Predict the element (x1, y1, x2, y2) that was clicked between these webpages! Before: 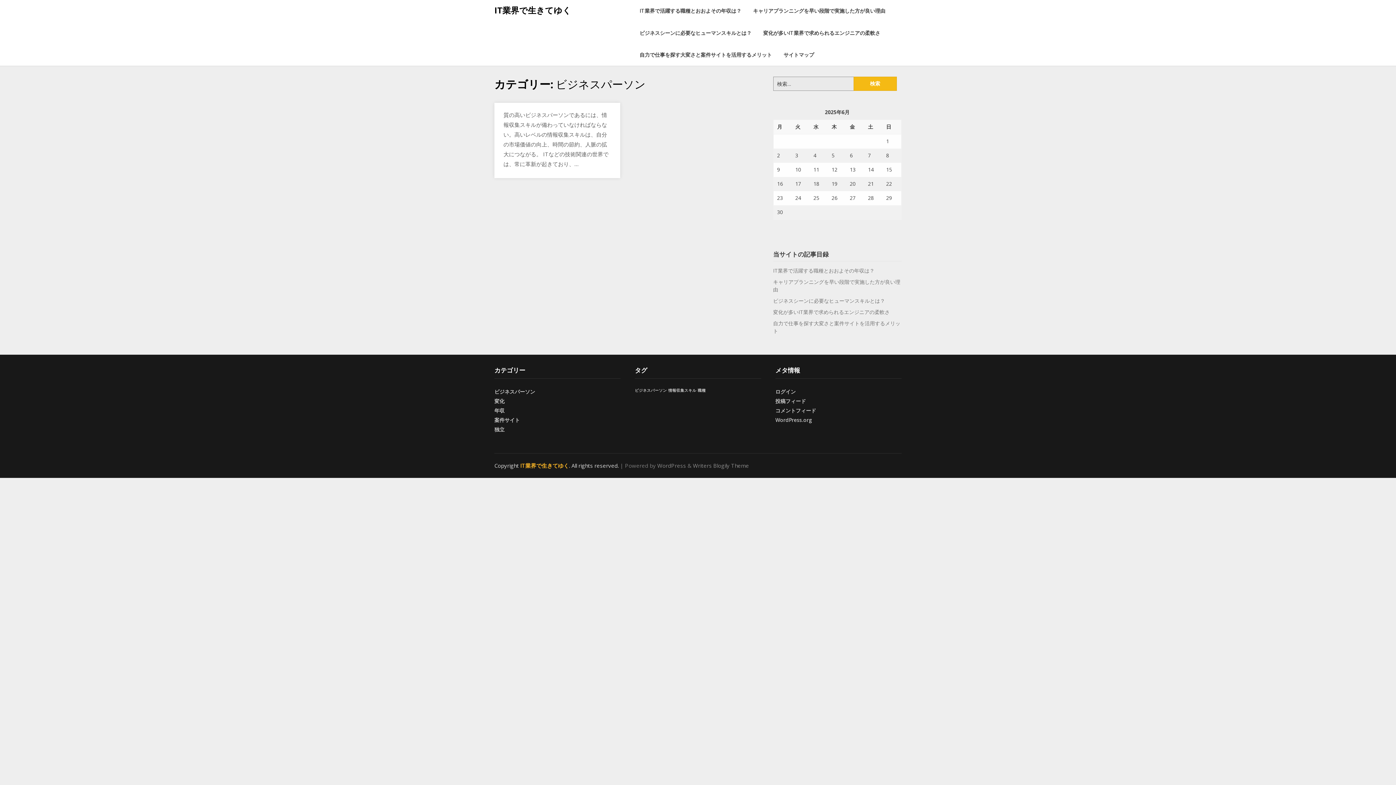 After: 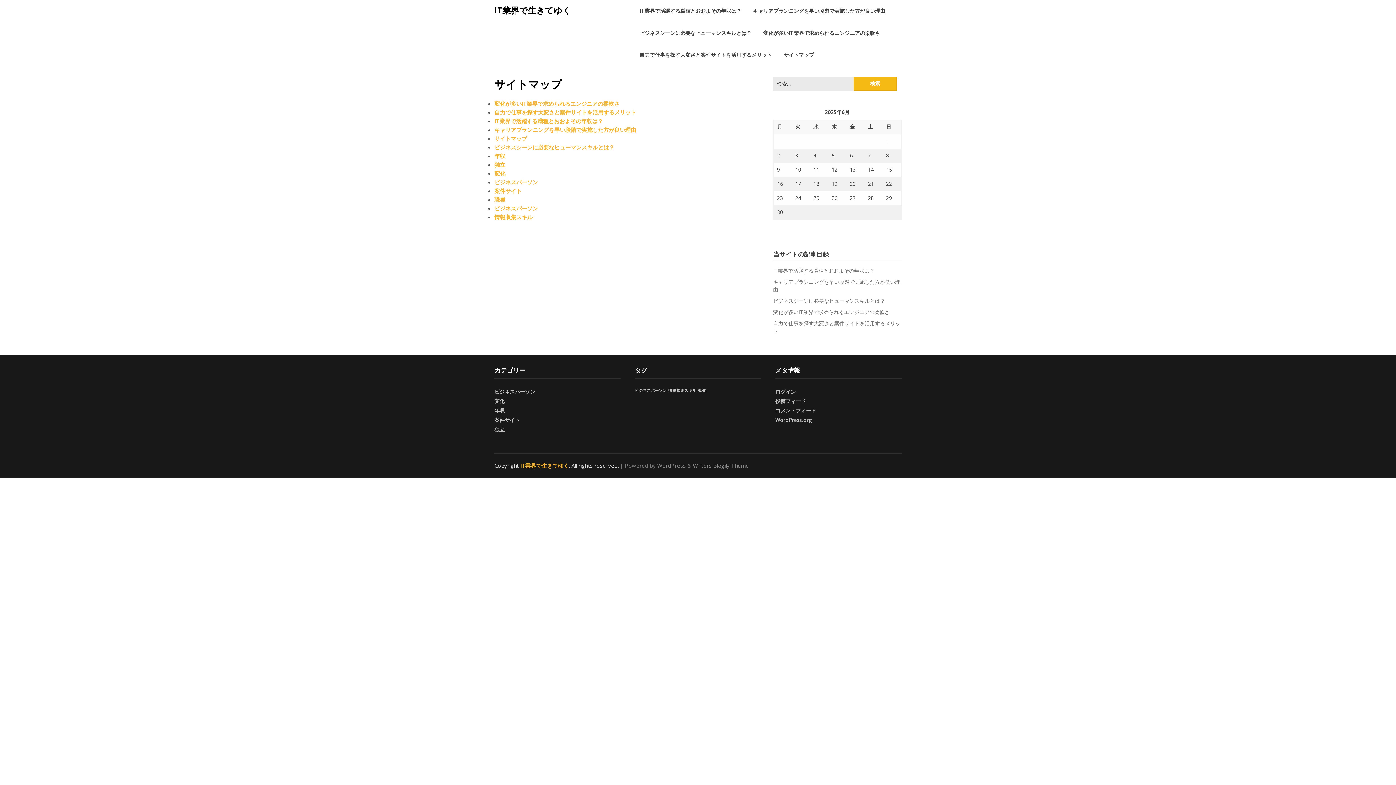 Action: label: サイトマップ bbox: (777, 43, 820, 65)